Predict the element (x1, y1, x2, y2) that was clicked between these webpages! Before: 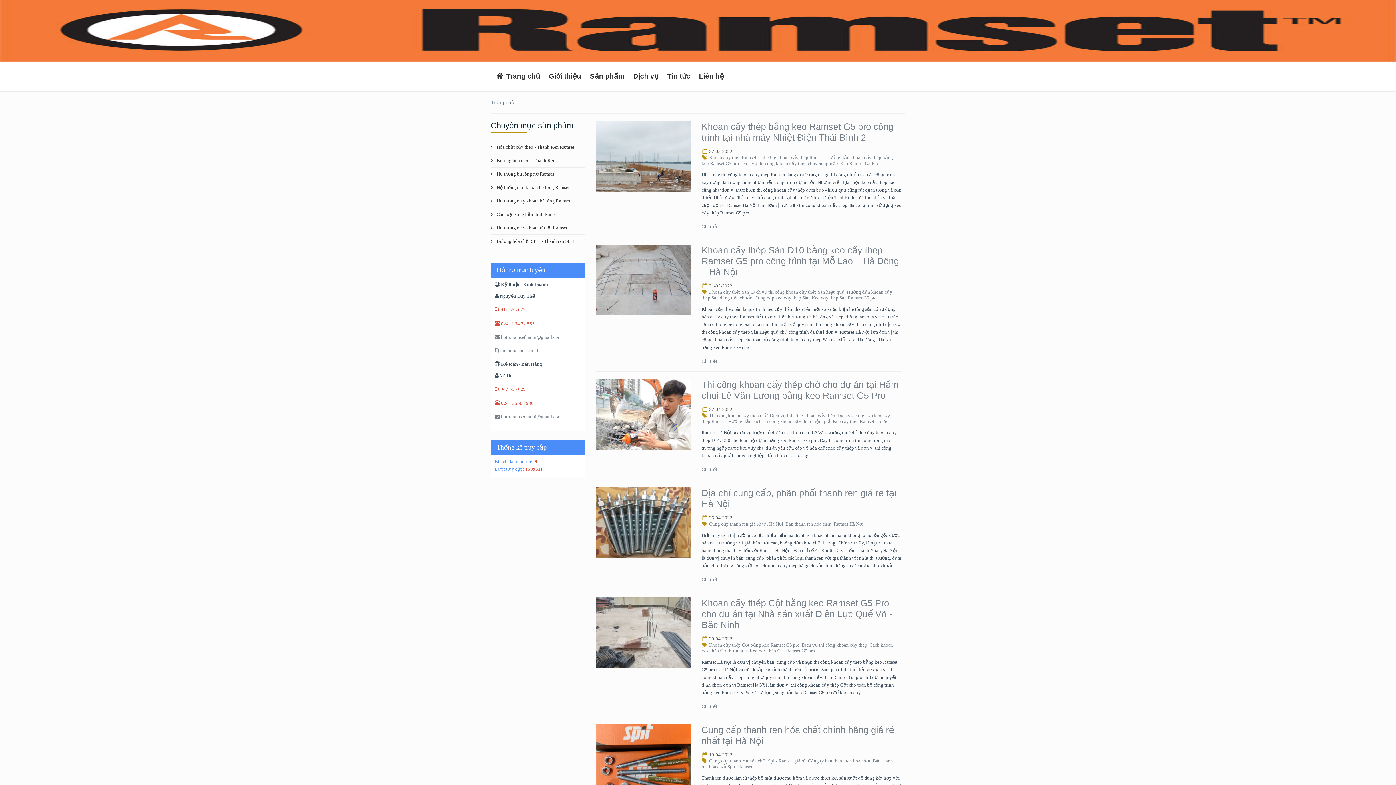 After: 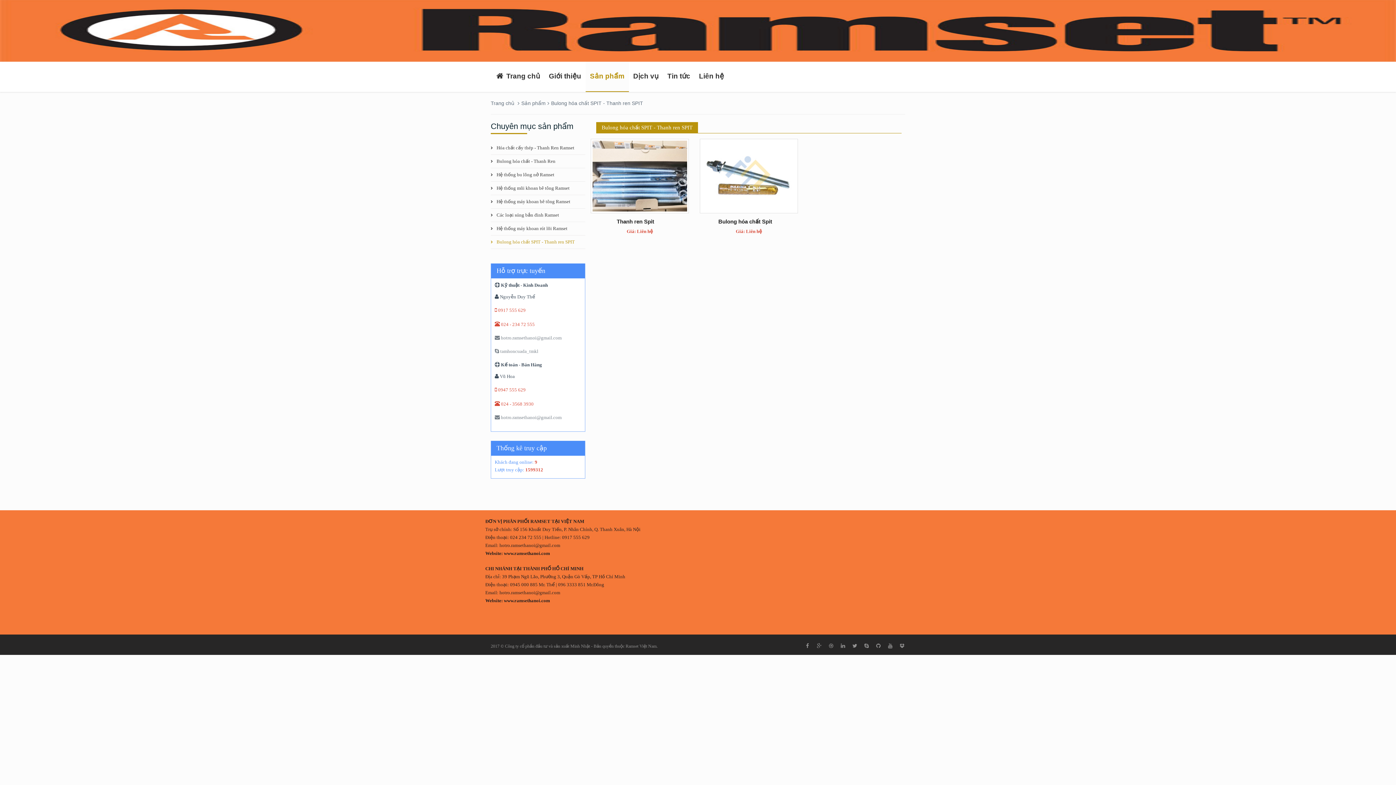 Action: label: Bulong hóa chất SPIT - Thanh ren SPIT bbox: (490, 234, 585, 248)